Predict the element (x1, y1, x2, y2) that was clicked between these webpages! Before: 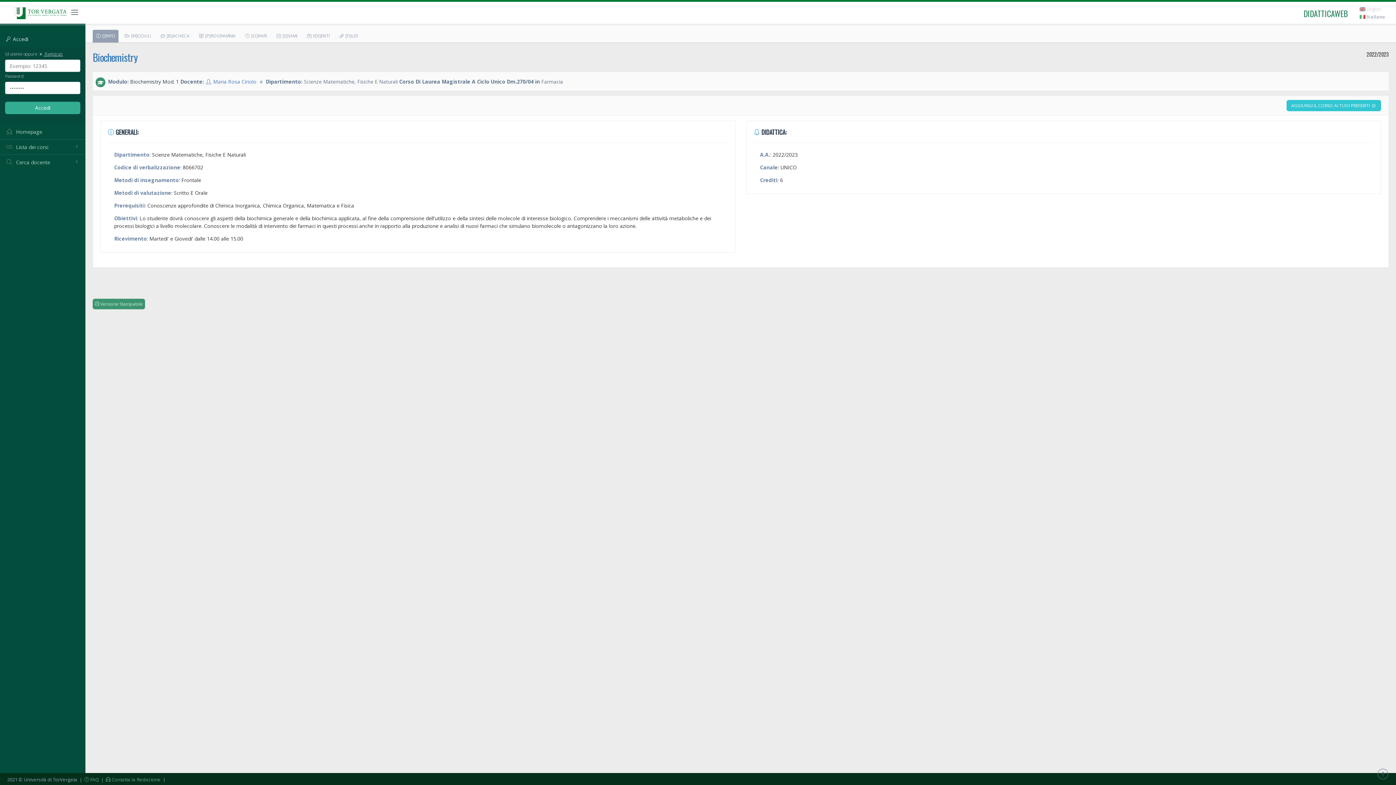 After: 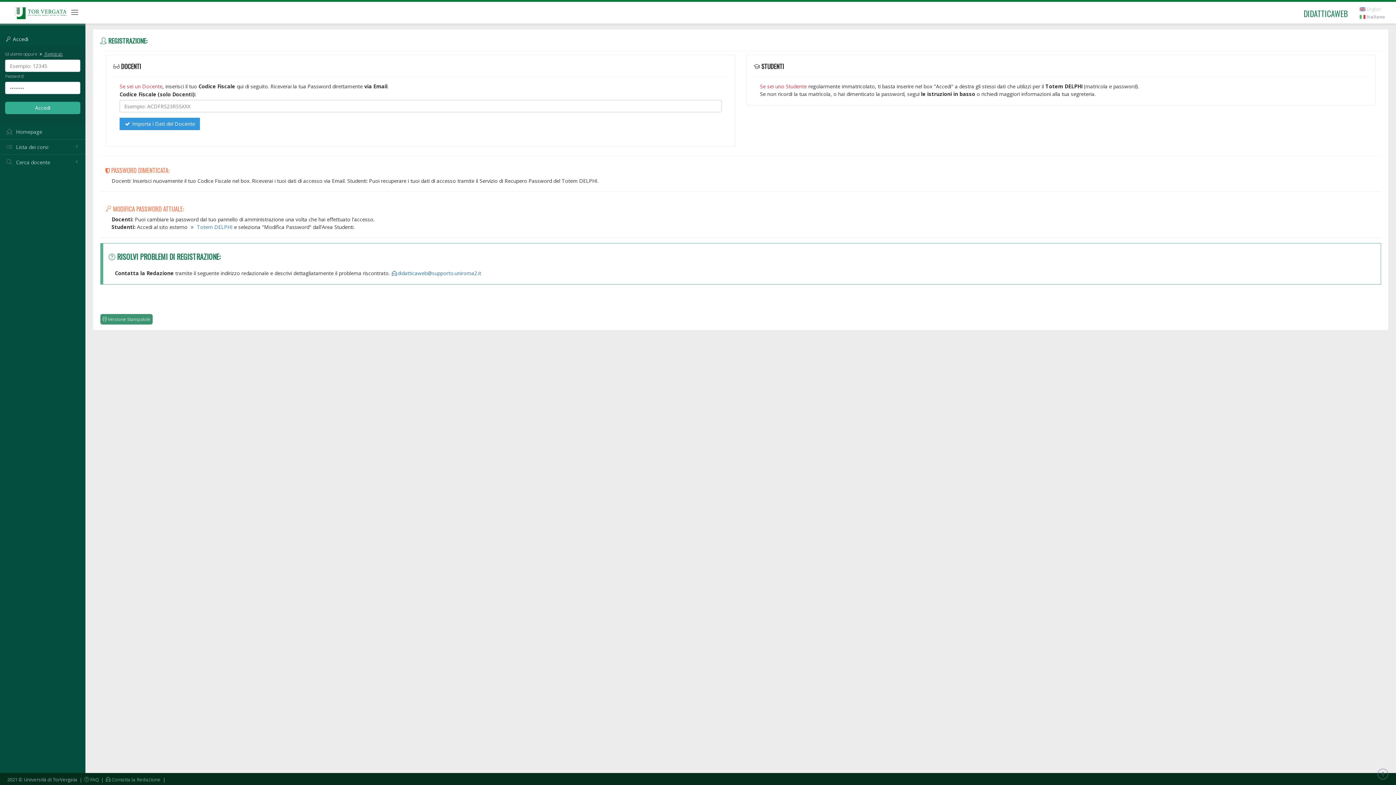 Action: bbox: (38, 50, 62, 56) label:  Registrati